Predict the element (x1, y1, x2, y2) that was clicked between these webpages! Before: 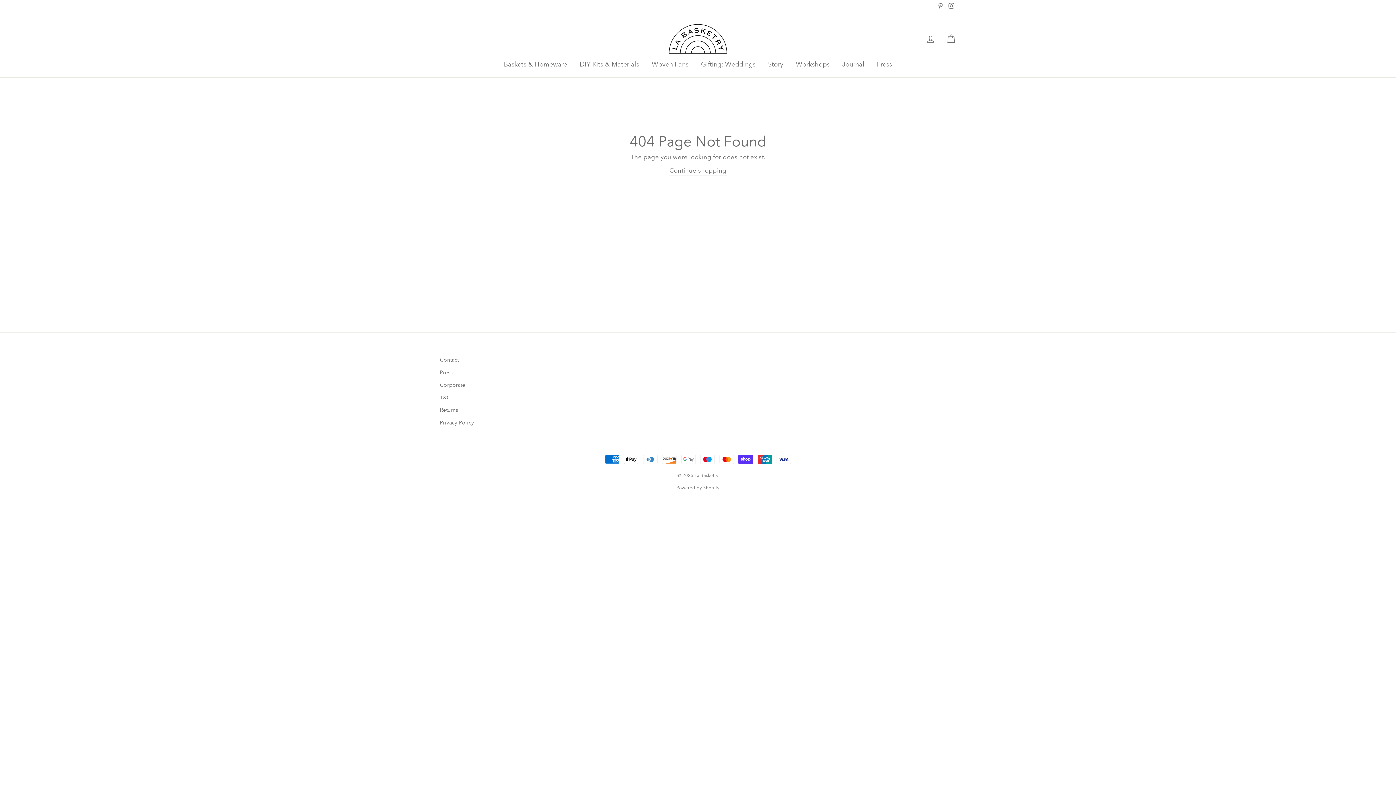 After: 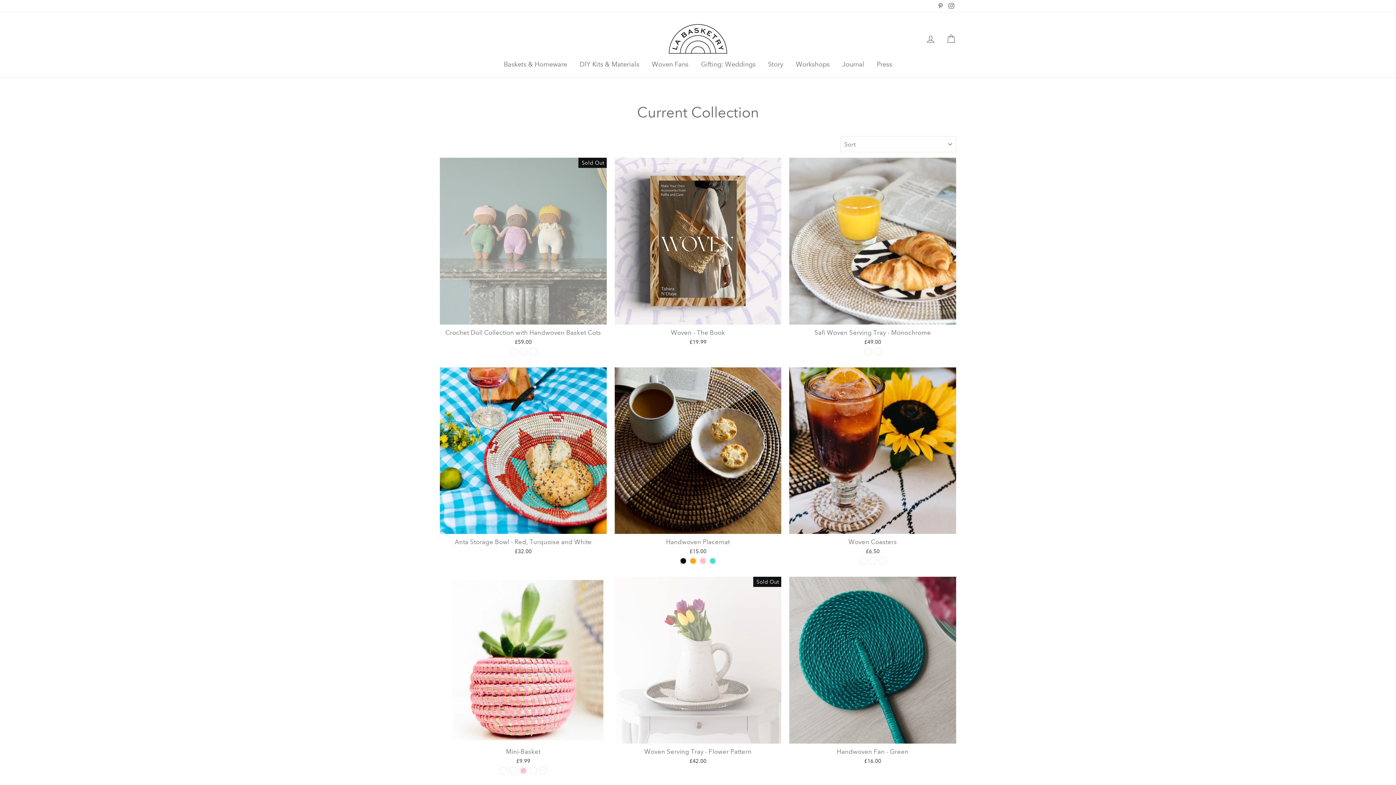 Action: label: Baskets & Homeware bbox: (498, 58, 572, 70)